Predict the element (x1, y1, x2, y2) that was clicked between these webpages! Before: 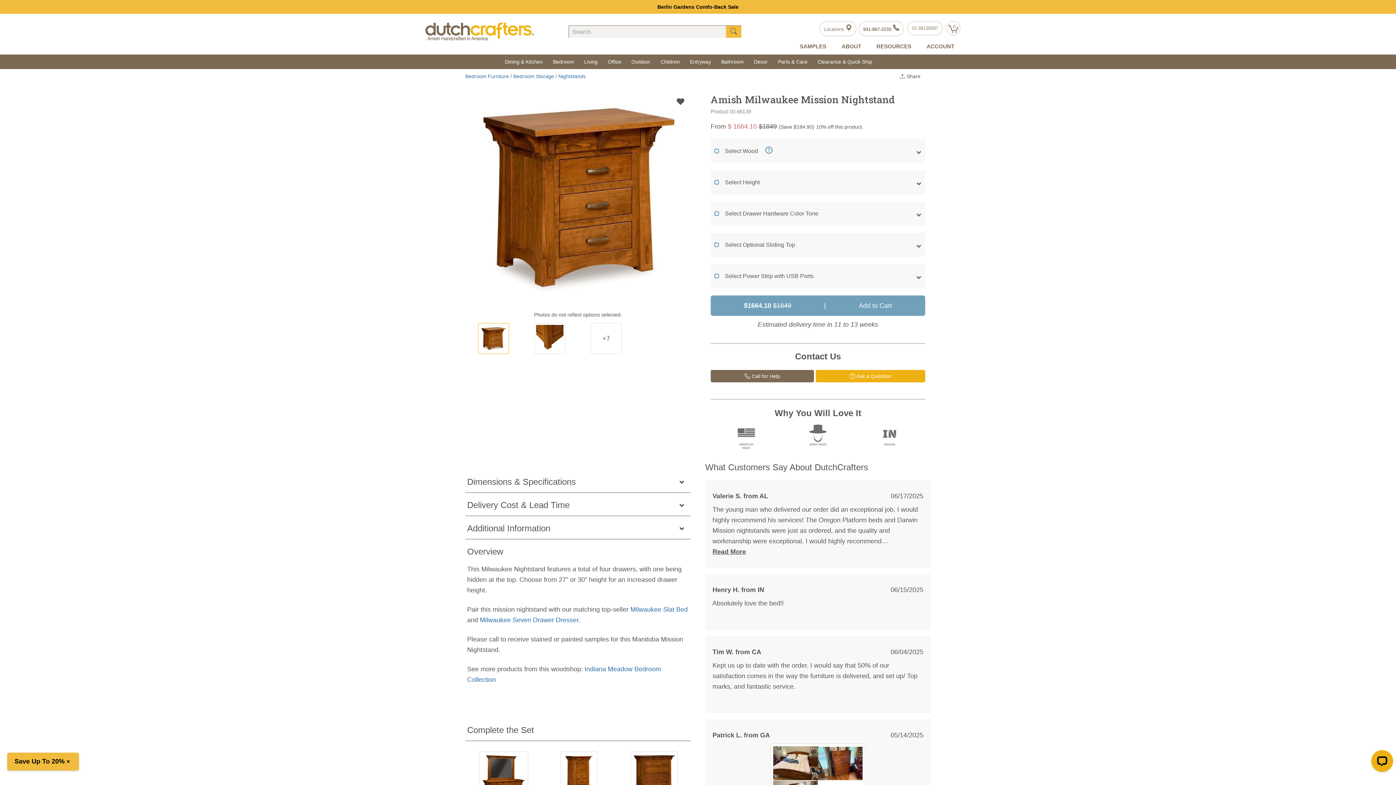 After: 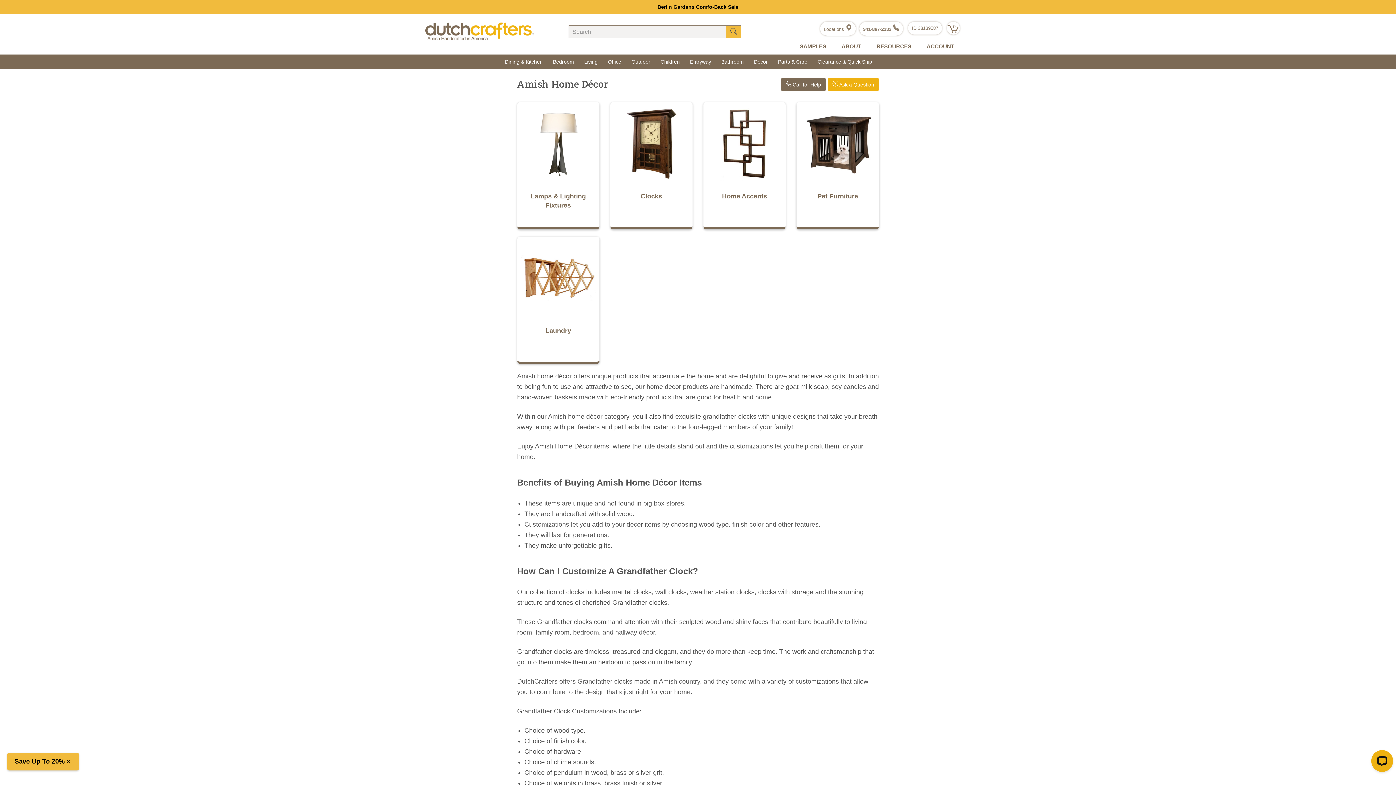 Action: label: Decor bbox: (749, 54, 773, 69)